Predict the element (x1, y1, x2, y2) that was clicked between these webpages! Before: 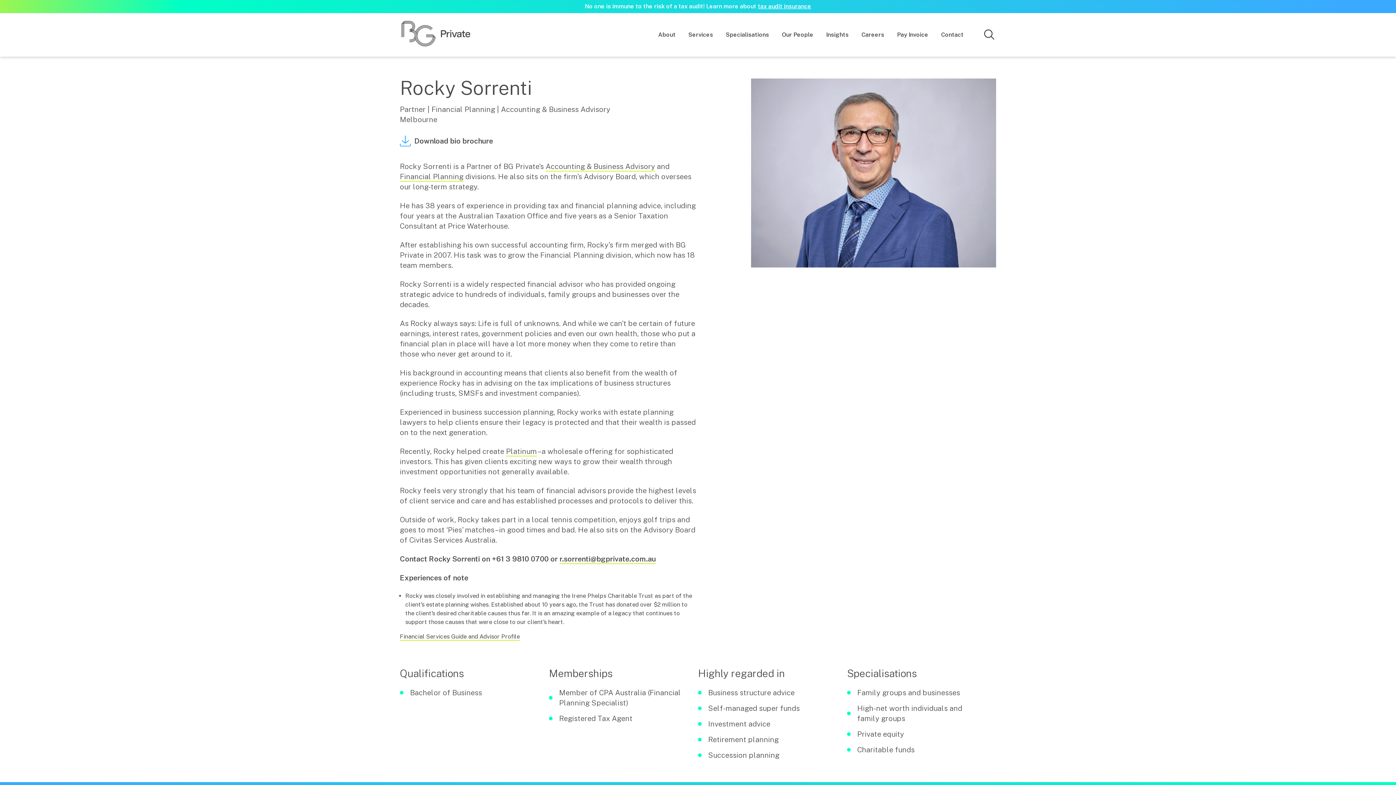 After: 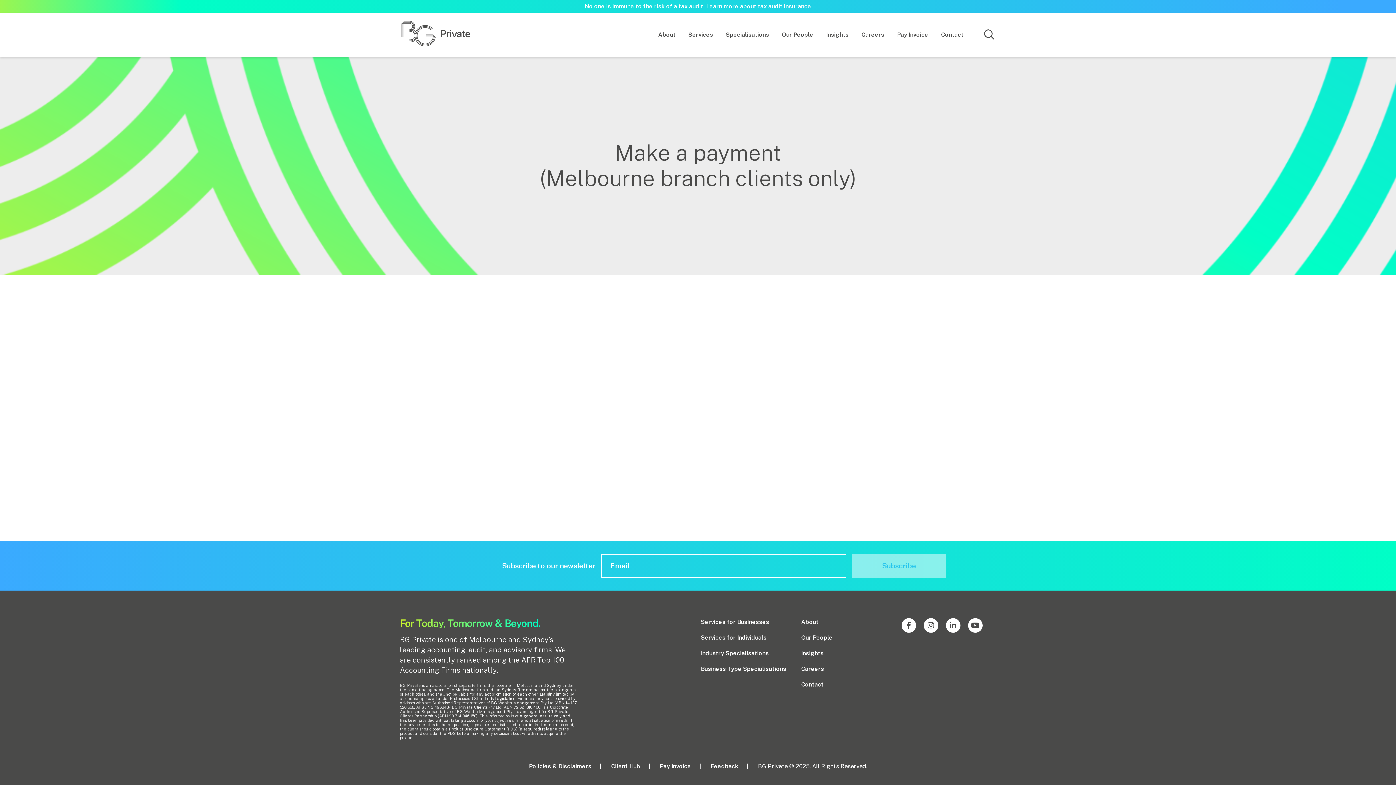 Action: bbox: (897, 32, 928, 37) label: Pay Invoice